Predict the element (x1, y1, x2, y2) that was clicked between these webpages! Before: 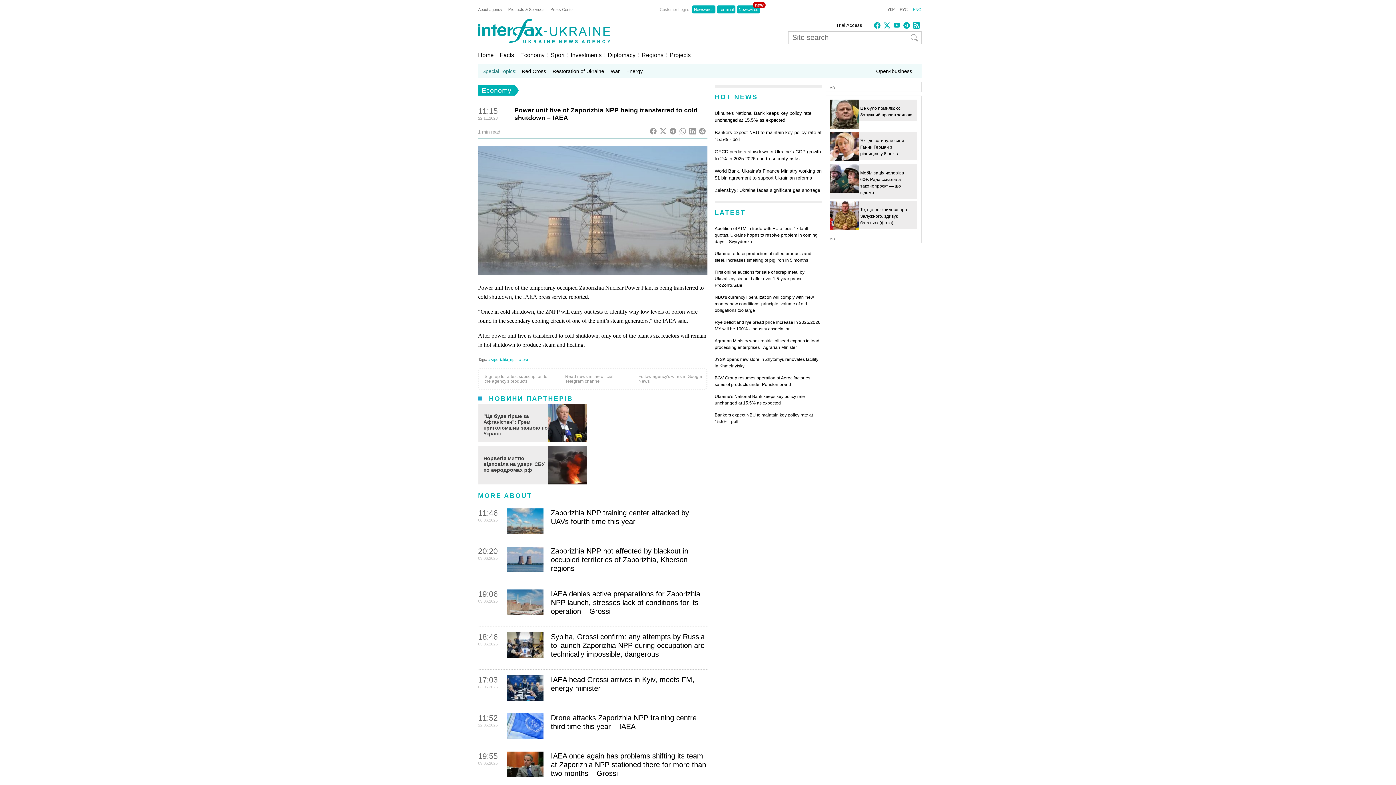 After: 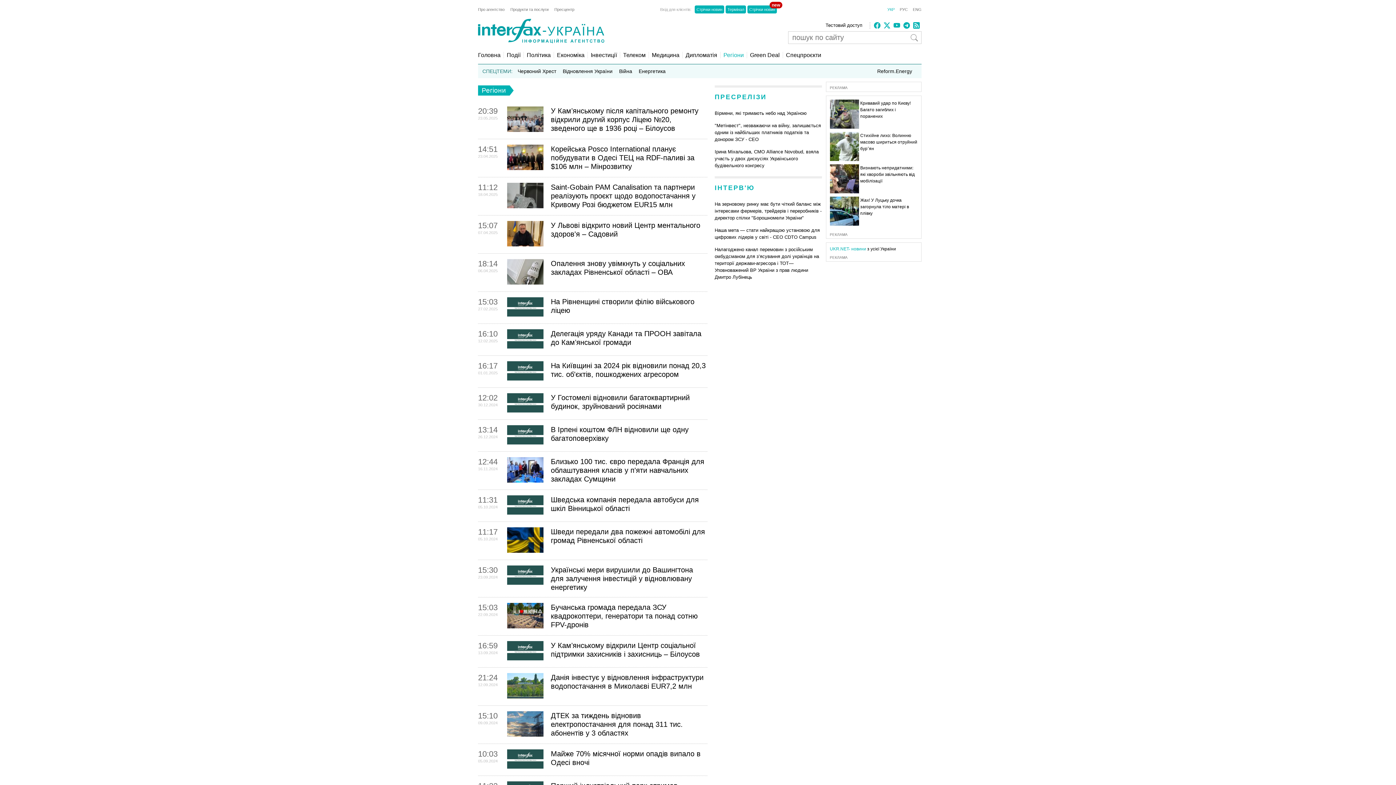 Action: bbox: (638, 52, 663, 58) label: Regions